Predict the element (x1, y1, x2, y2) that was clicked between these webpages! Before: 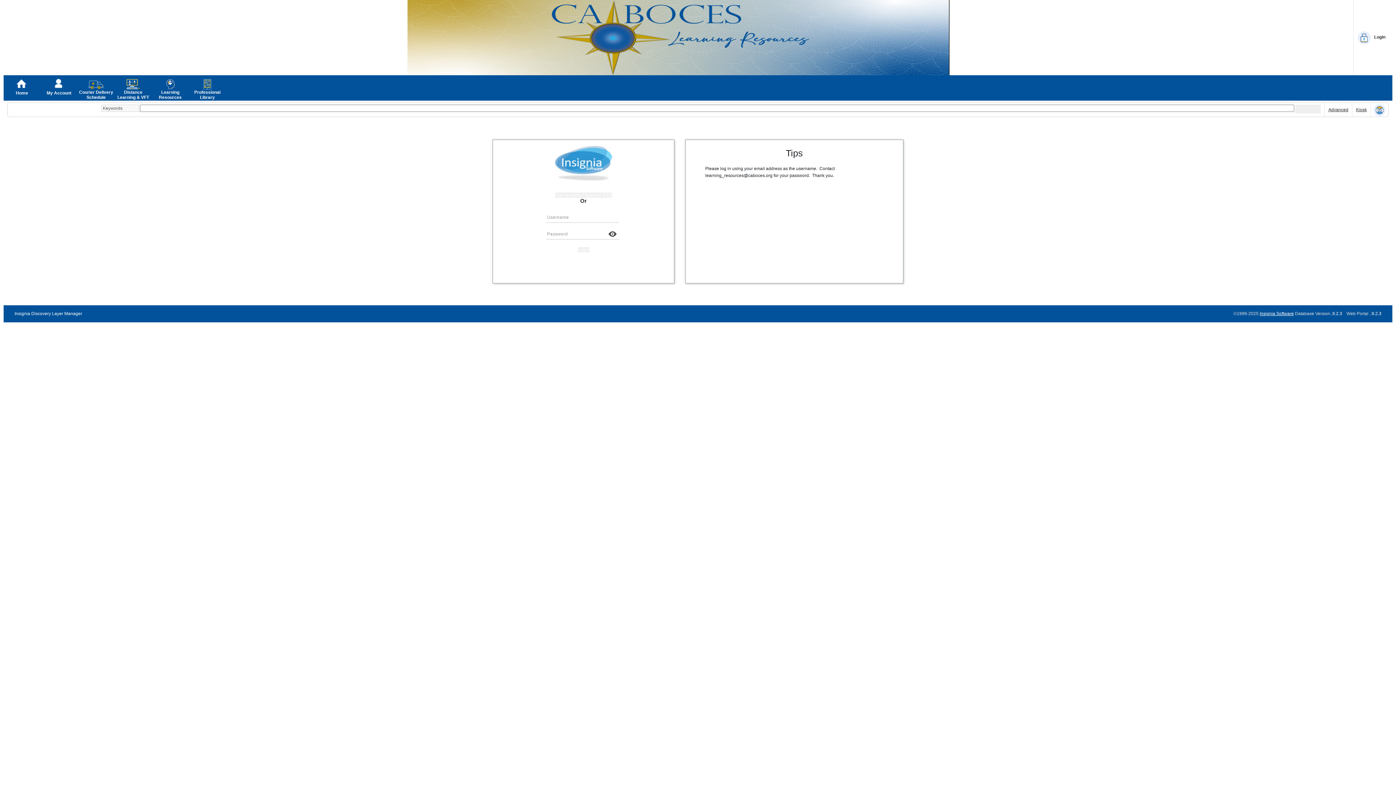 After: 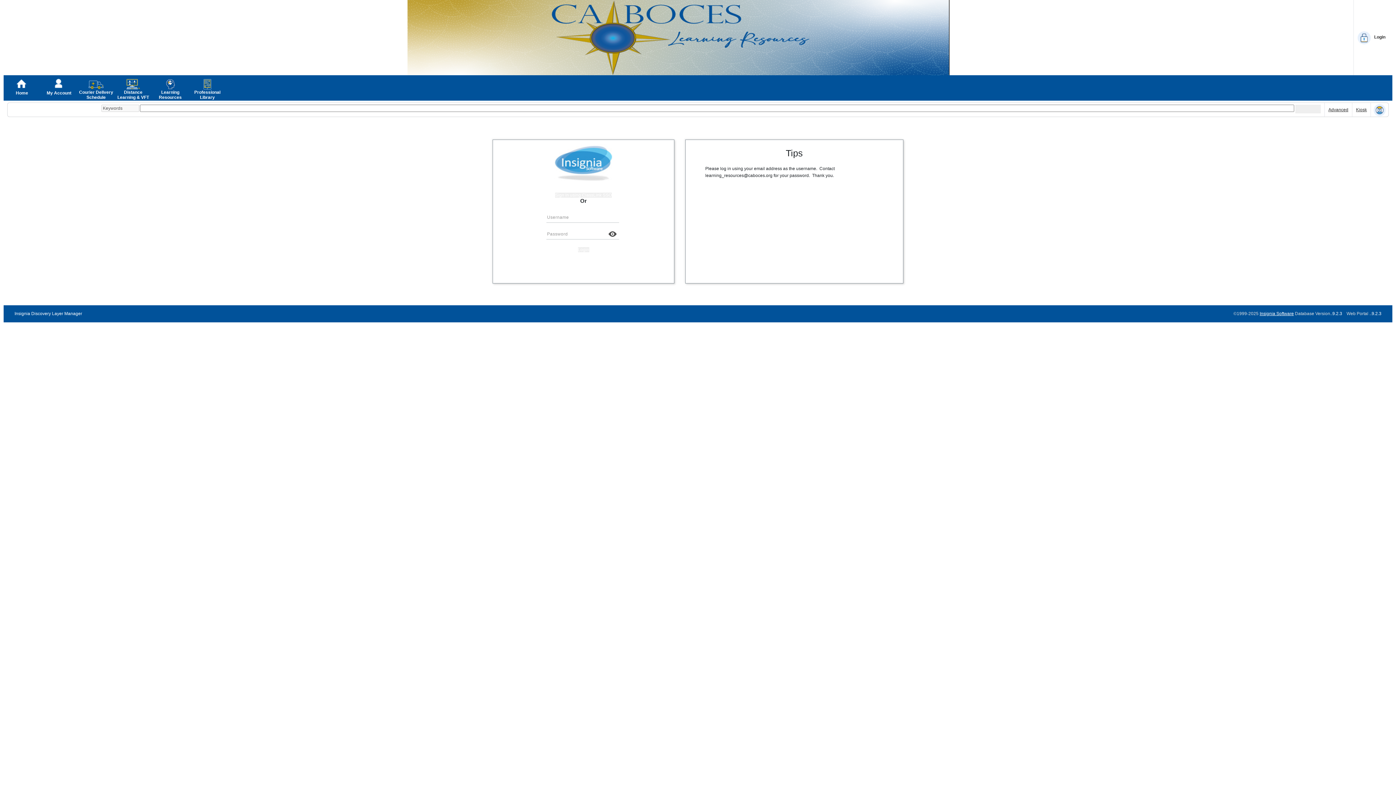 Action: label: Insignia Software bbox: (1260, 311, 1294, 316)